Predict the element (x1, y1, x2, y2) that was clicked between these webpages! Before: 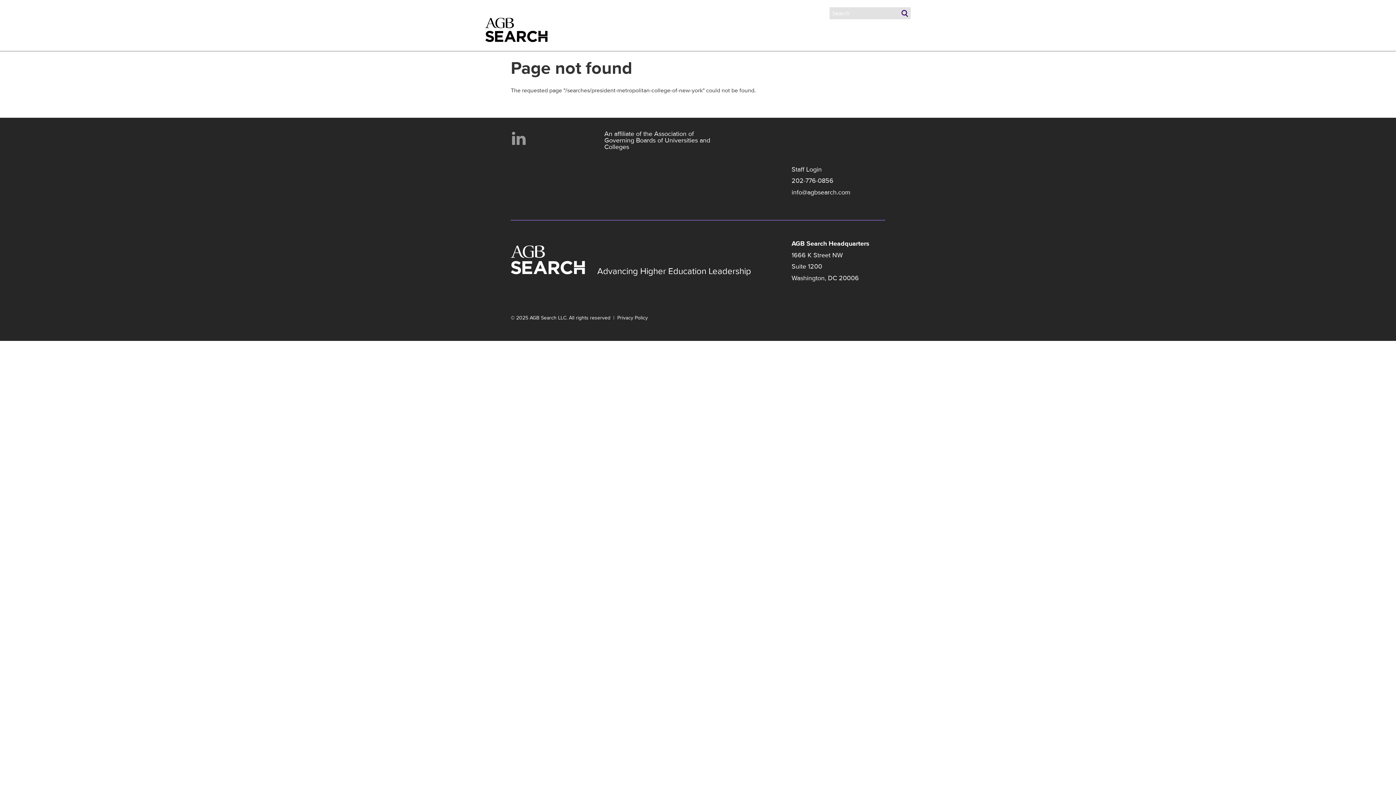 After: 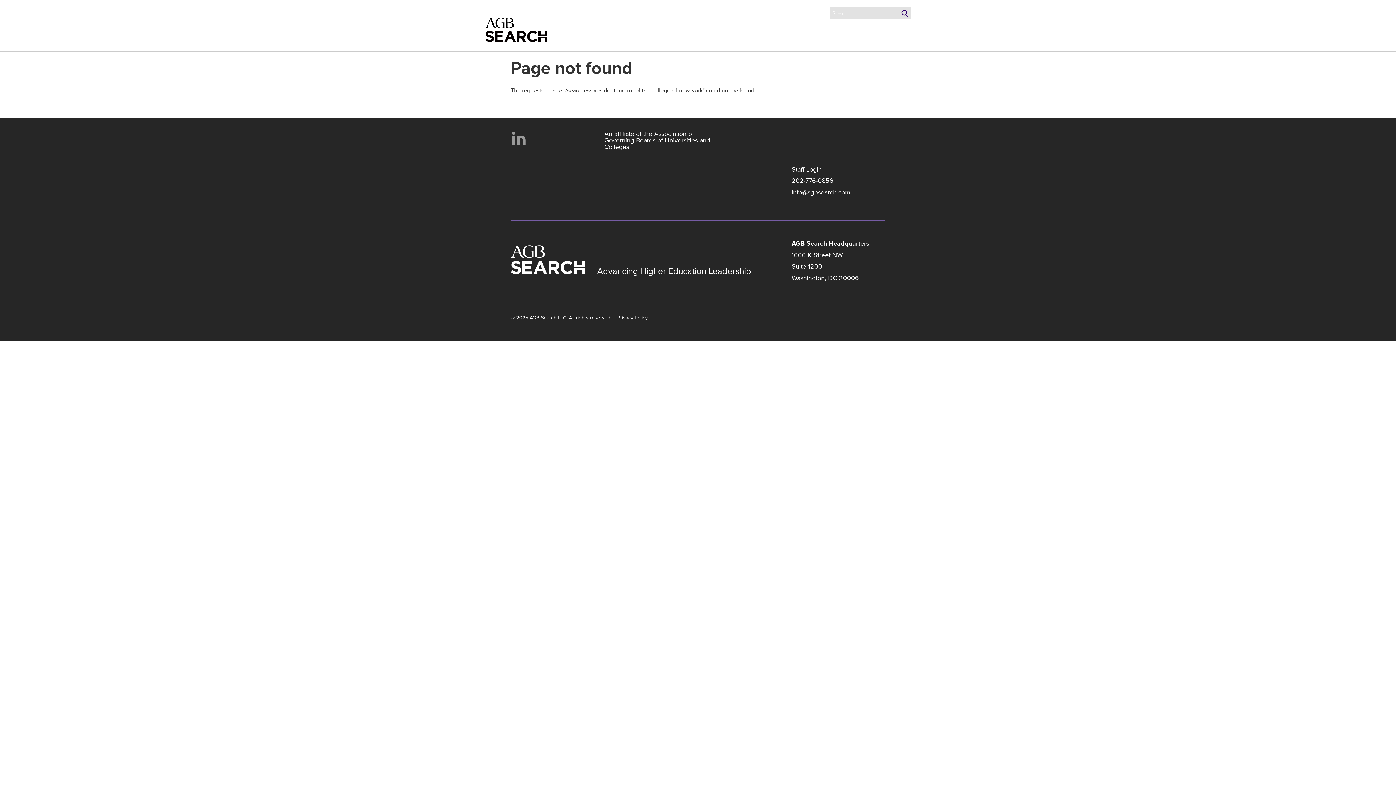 Action: bbox: (510, 141, 526, 148)